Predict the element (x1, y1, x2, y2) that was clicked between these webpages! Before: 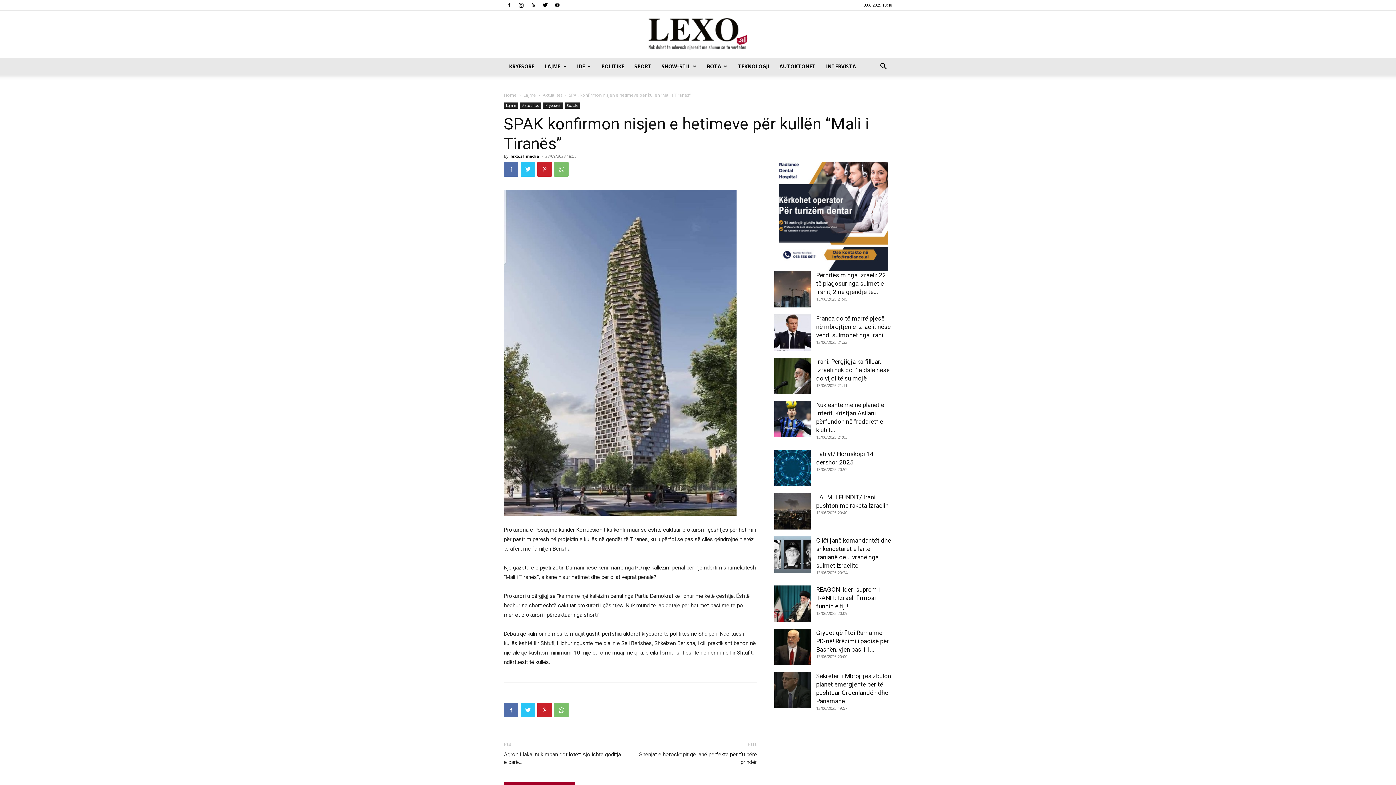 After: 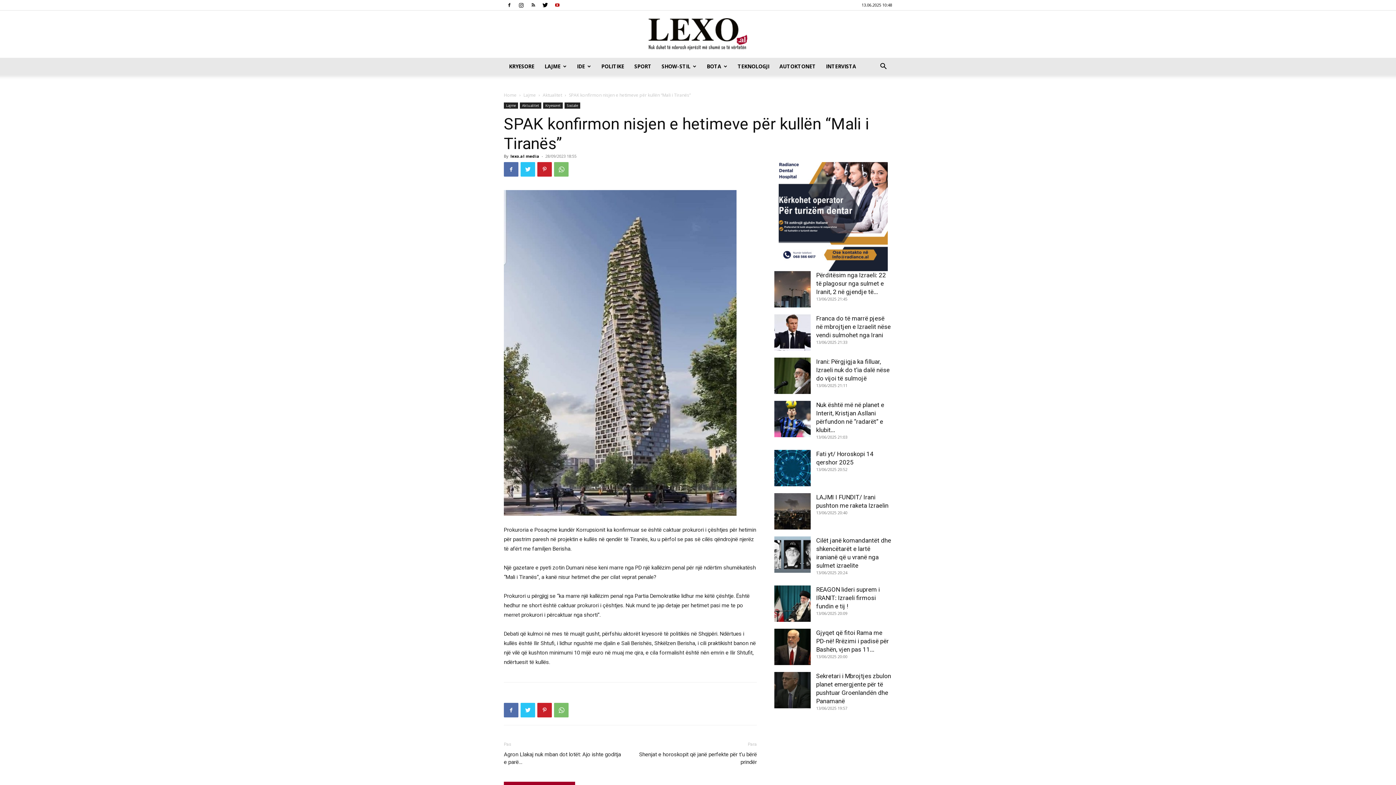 Action: bbox: (552, 0, 562, 10)